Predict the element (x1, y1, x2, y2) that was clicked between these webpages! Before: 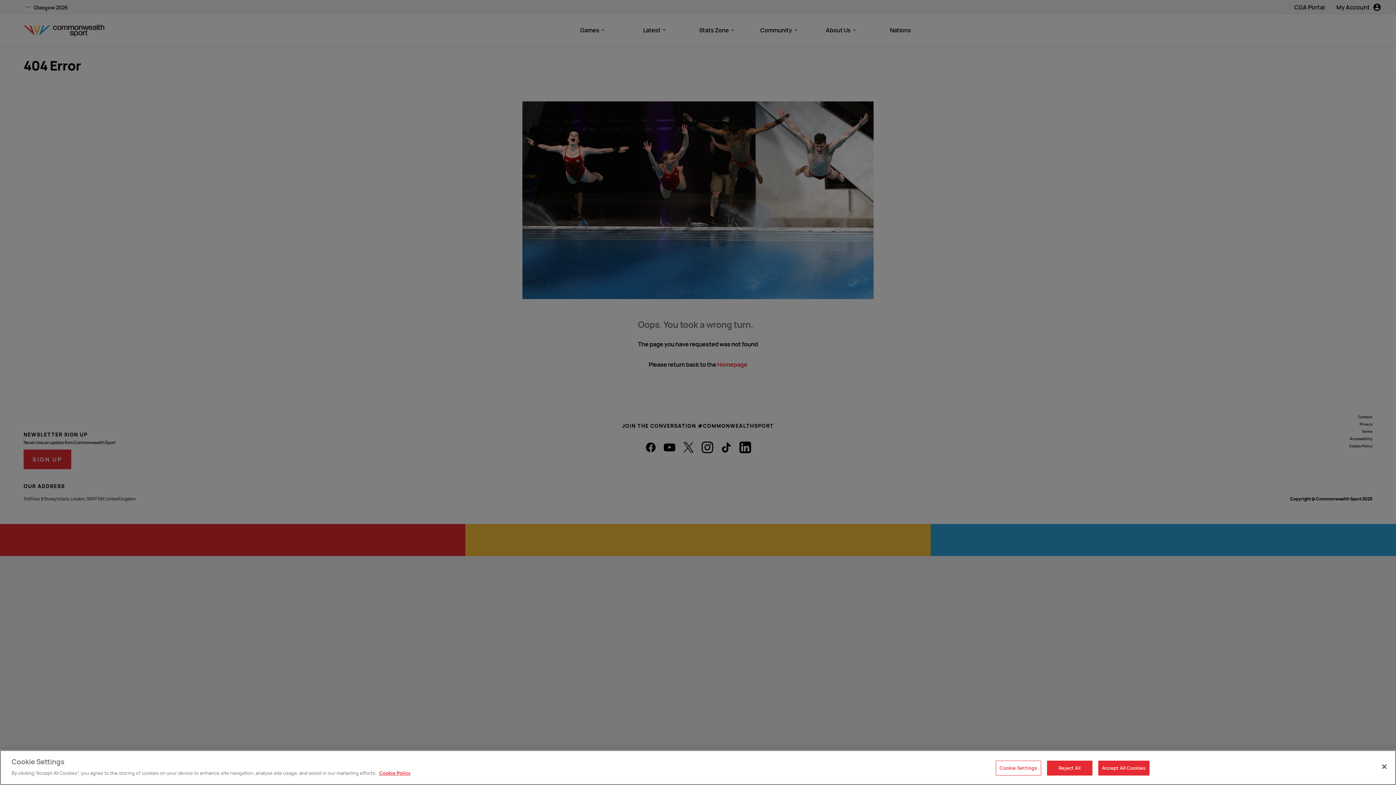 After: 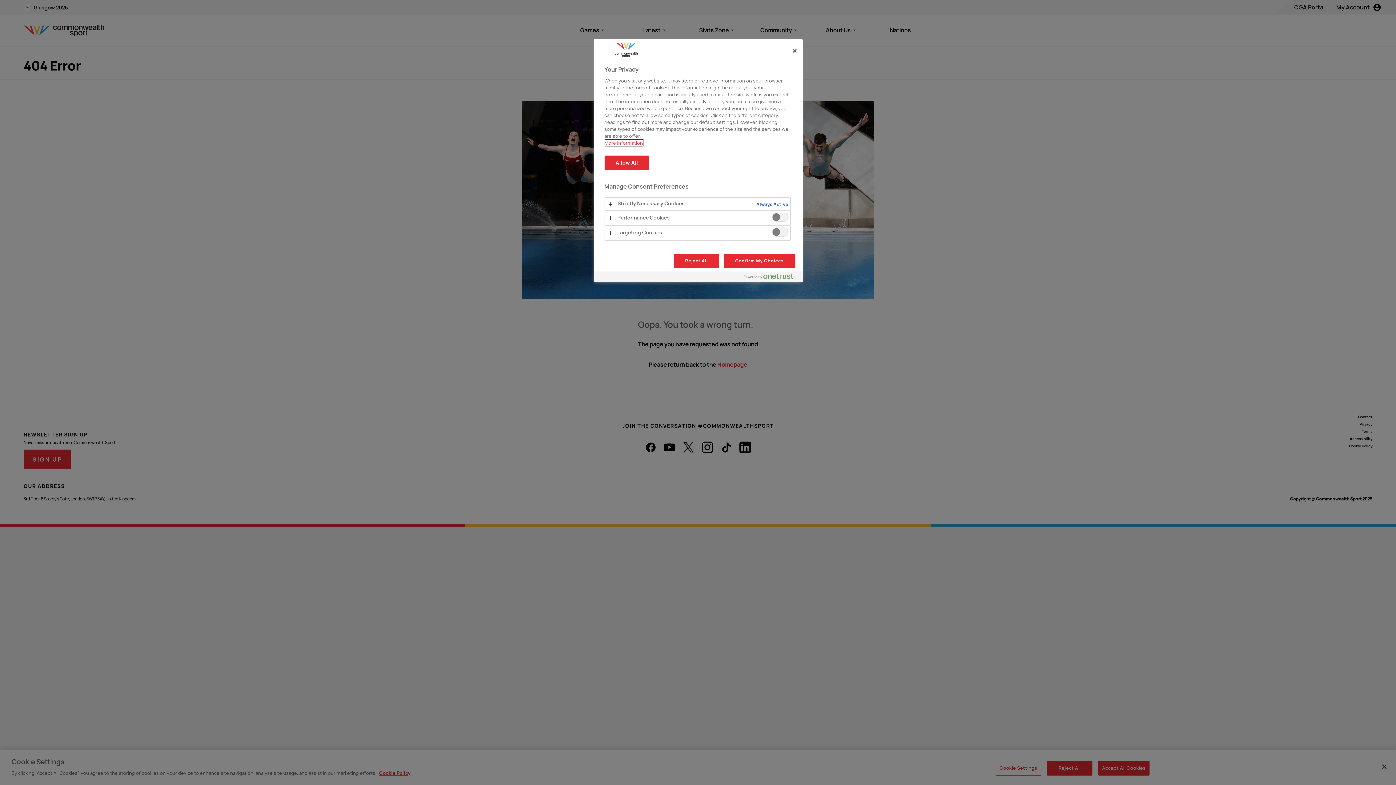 Action: label: Cookie Settings bbox: (995, 761, 1041, 776)